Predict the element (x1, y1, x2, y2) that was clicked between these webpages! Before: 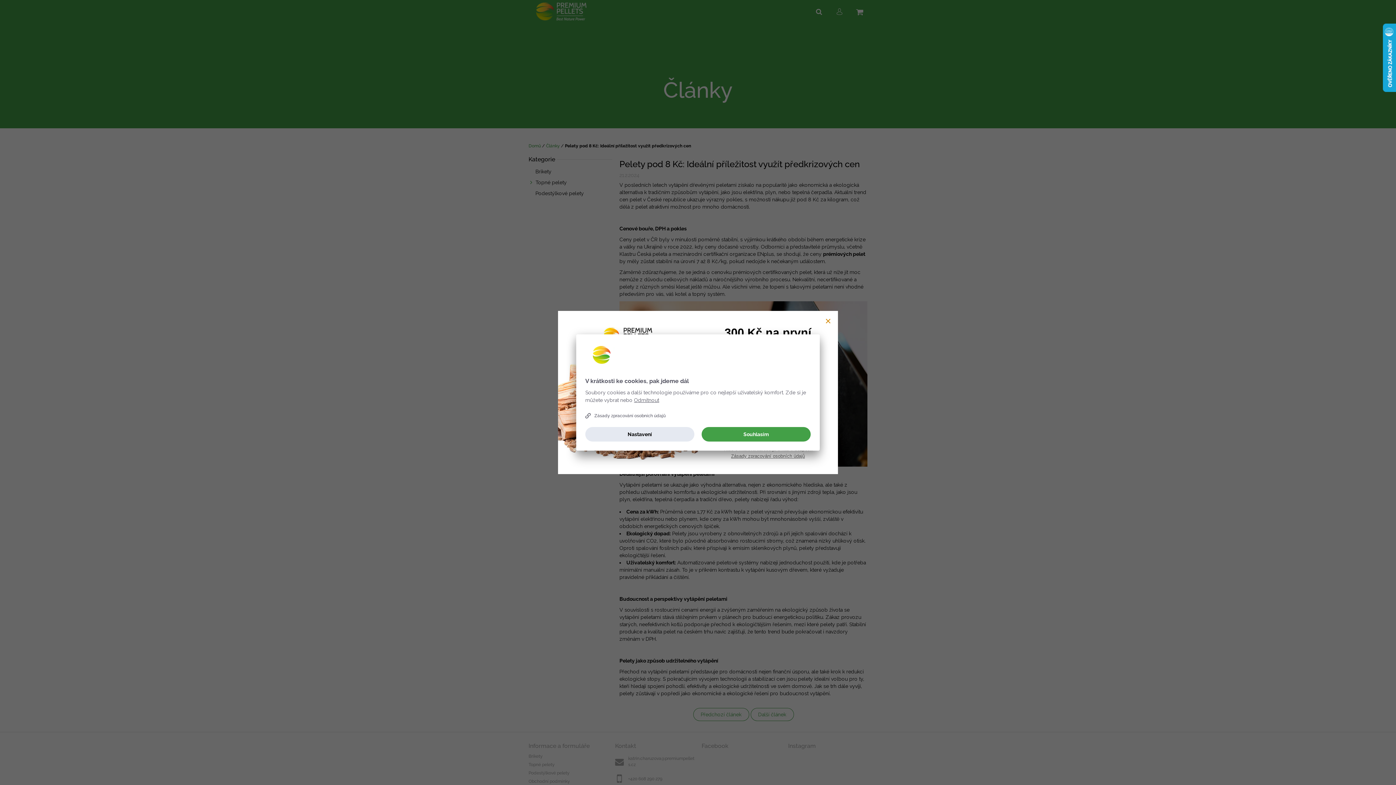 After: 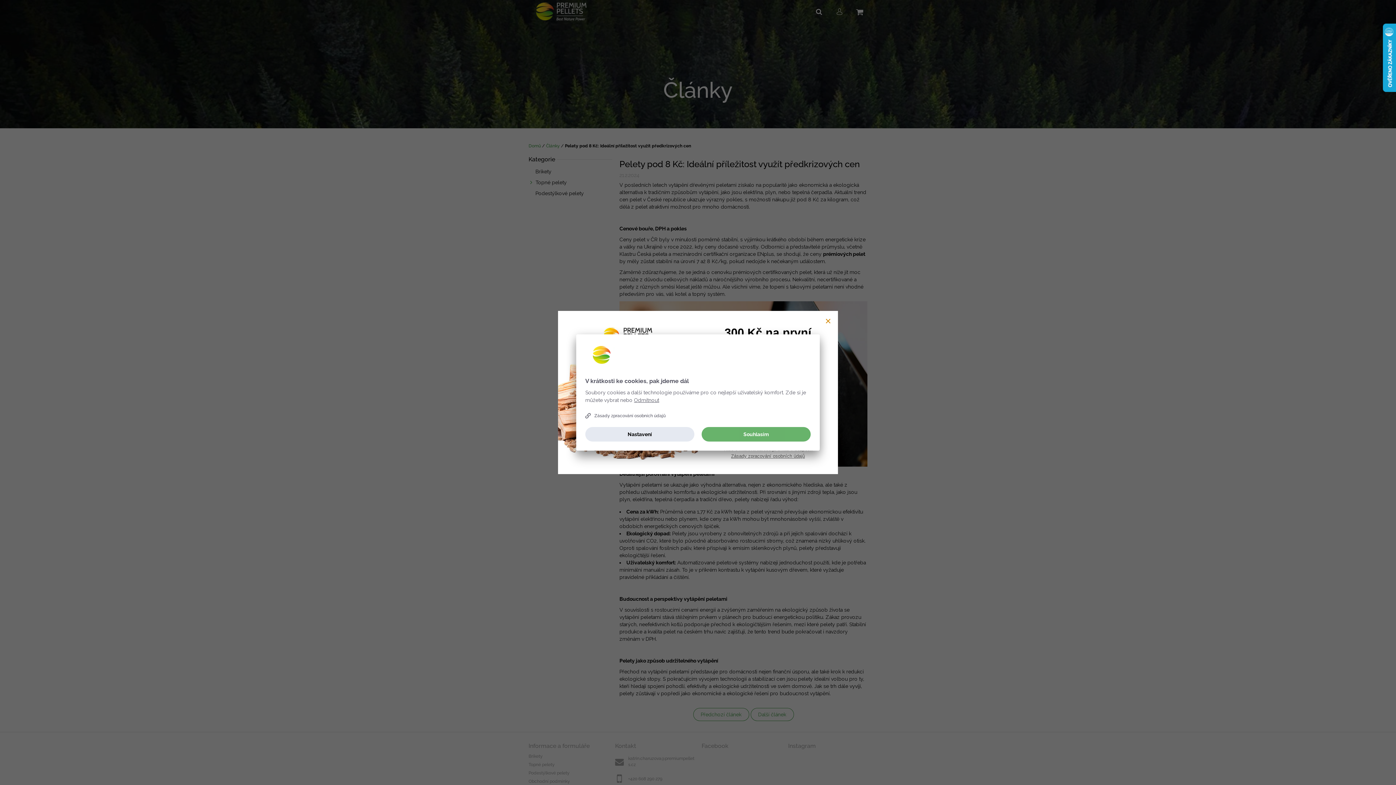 Action: bbox: (701, 427, 810, 441) label: Souhlasím